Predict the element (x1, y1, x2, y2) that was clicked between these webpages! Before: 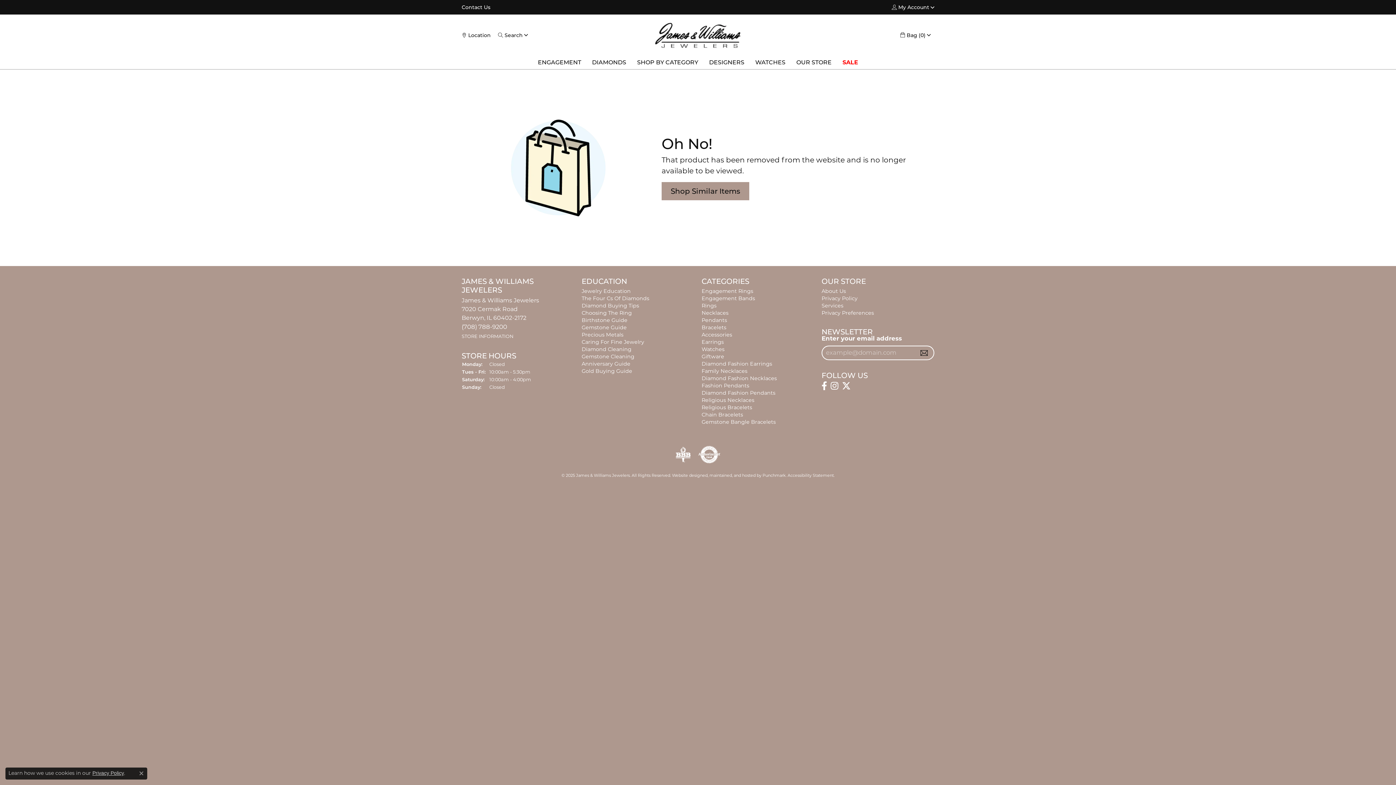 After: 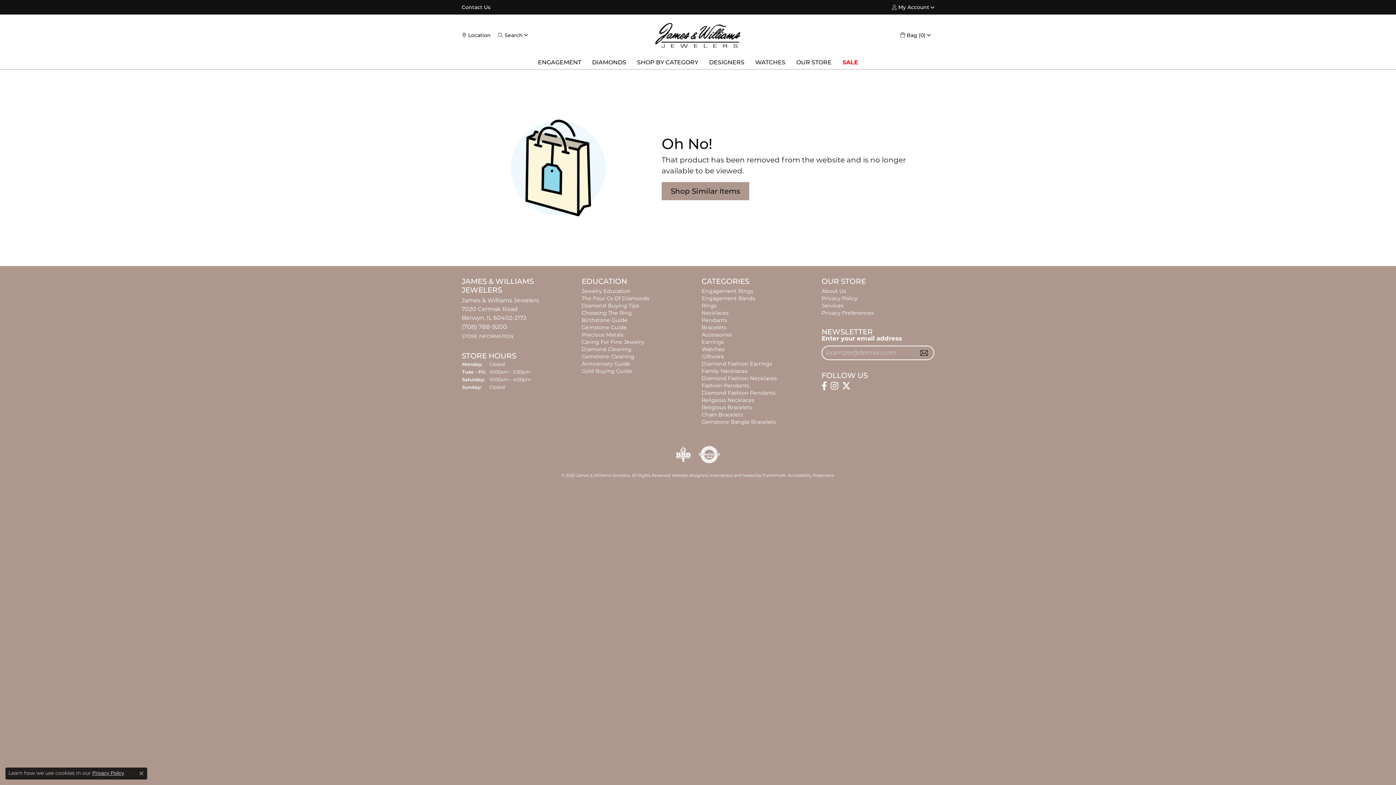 Action: bbox: (830, 381, 838, 390) label: Follow us on instagram